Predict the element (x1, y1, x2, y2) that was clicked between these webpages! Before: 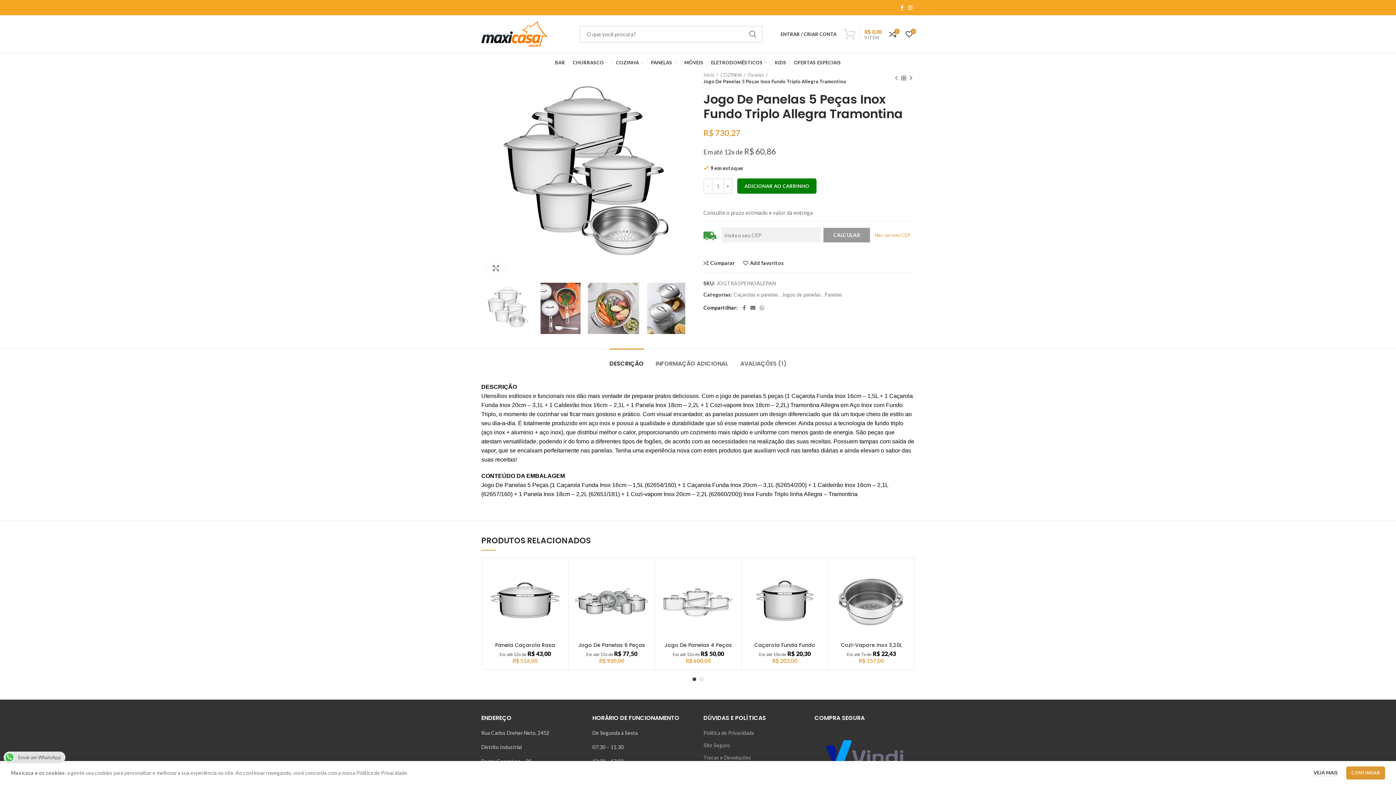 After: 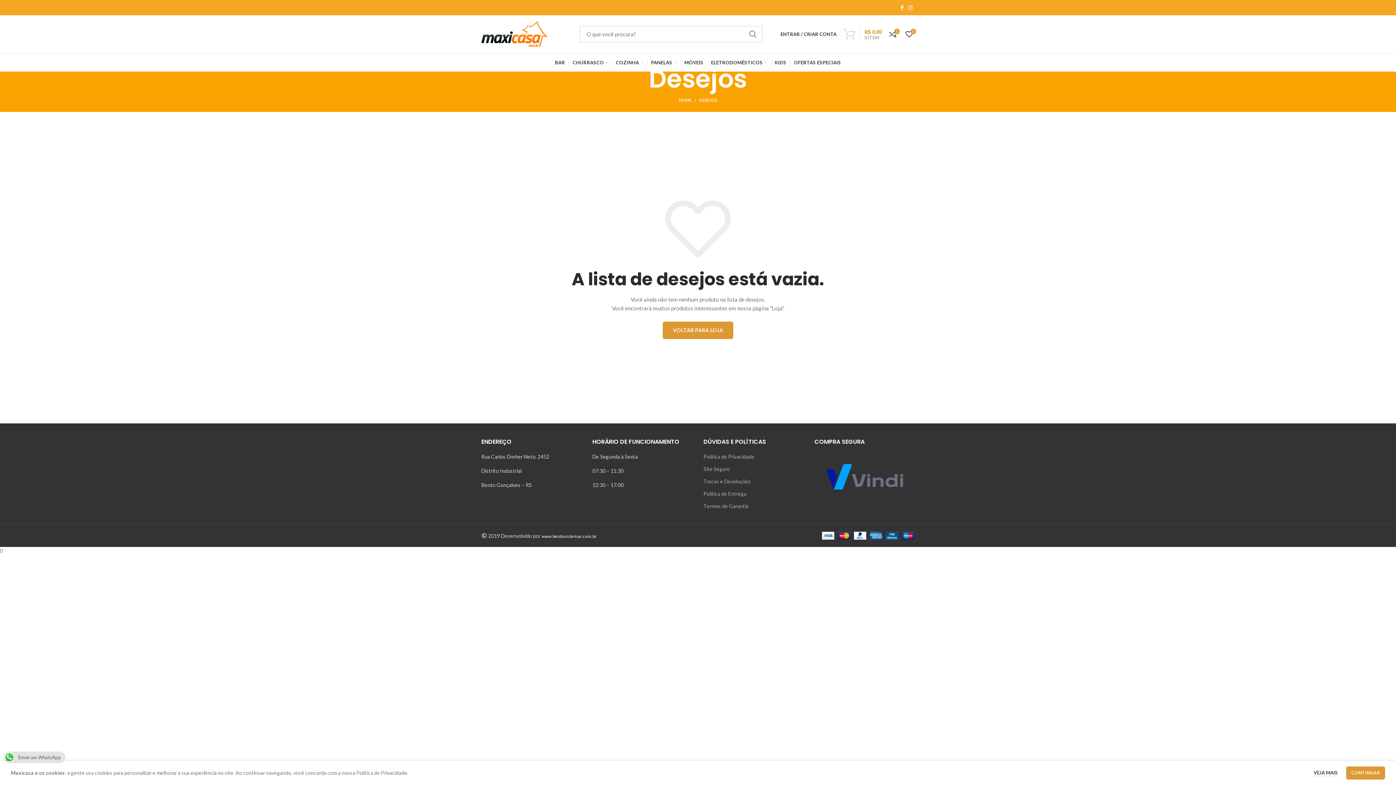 Action: bbox: (902, 26, 916, 41) label: 0